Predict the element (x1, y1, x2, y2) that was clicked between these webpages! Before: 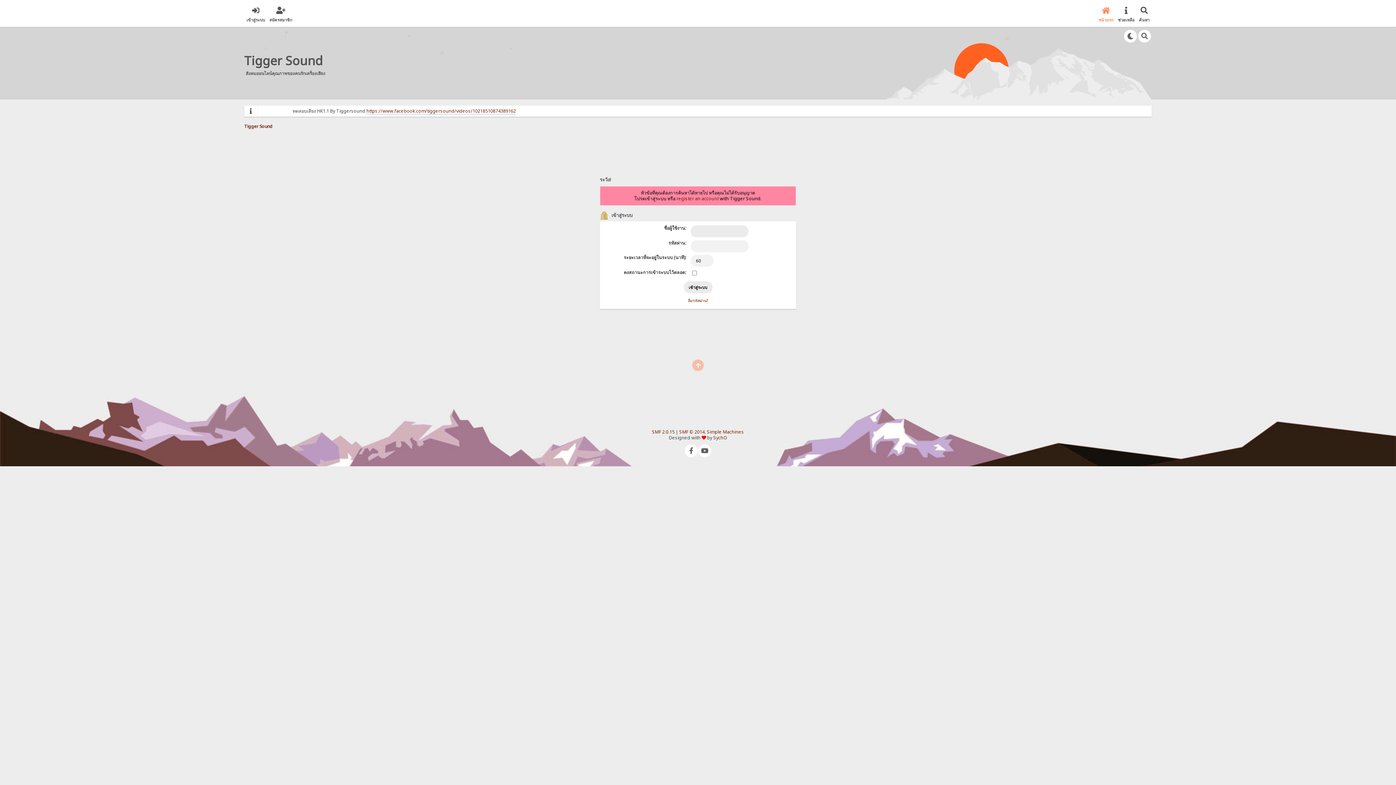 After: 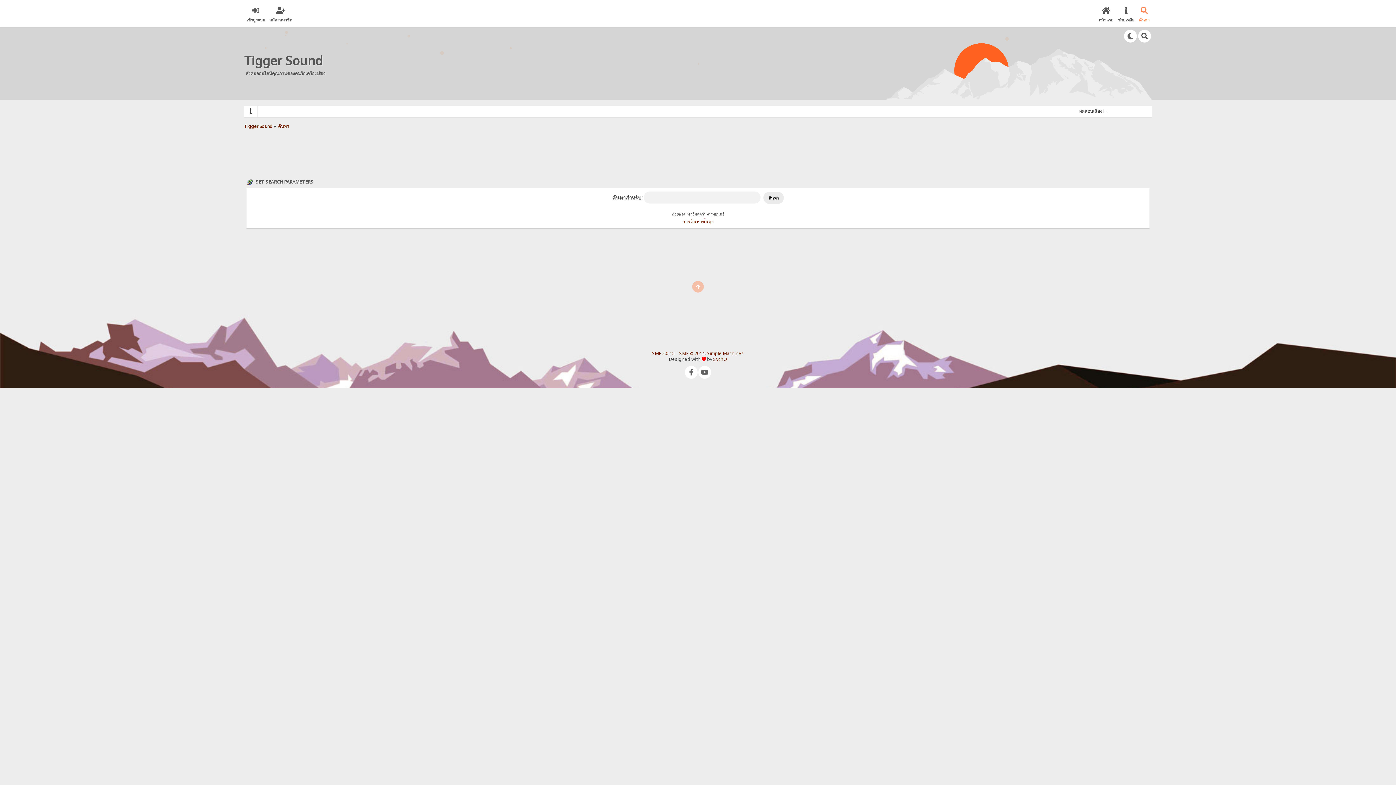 Action: label: ค้นหา bbox: (1139, 4, 1149, 22)